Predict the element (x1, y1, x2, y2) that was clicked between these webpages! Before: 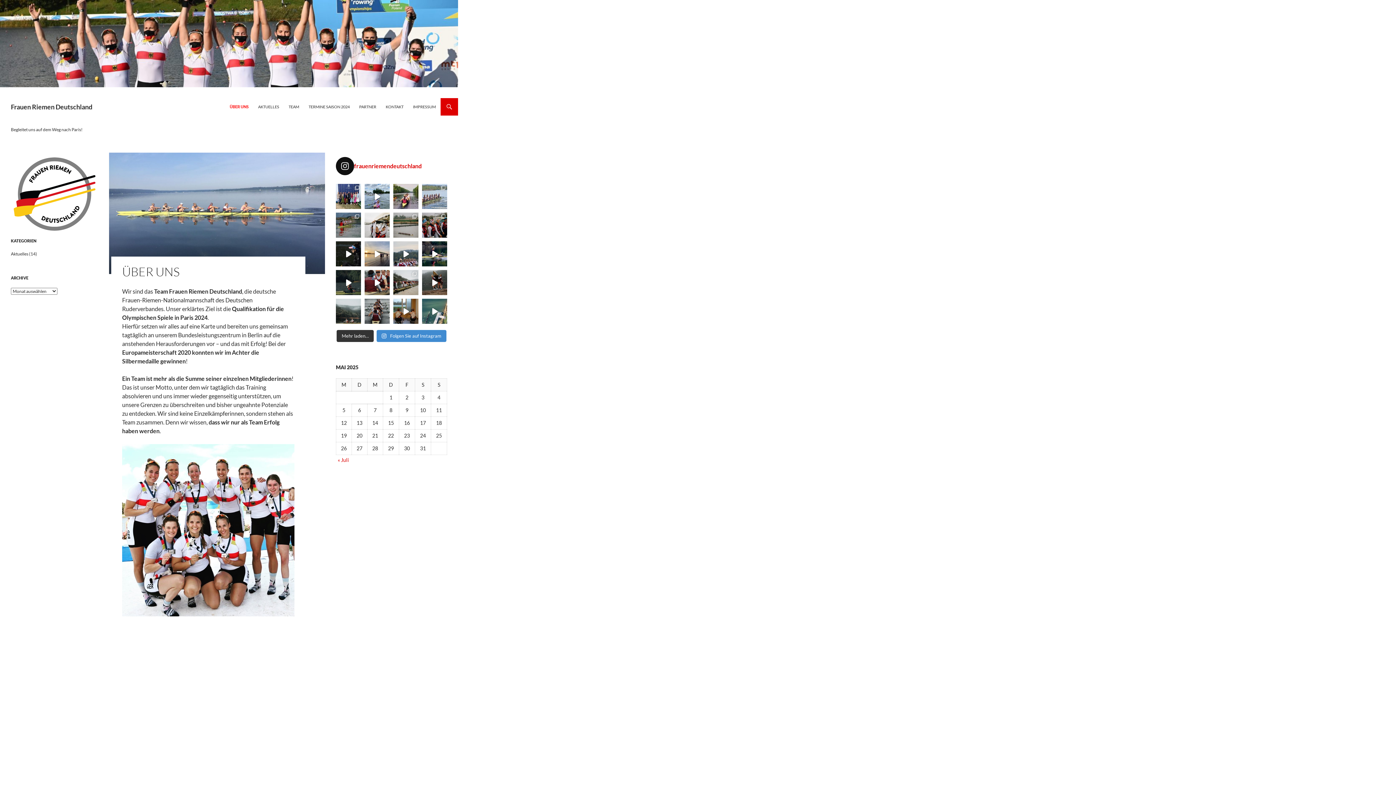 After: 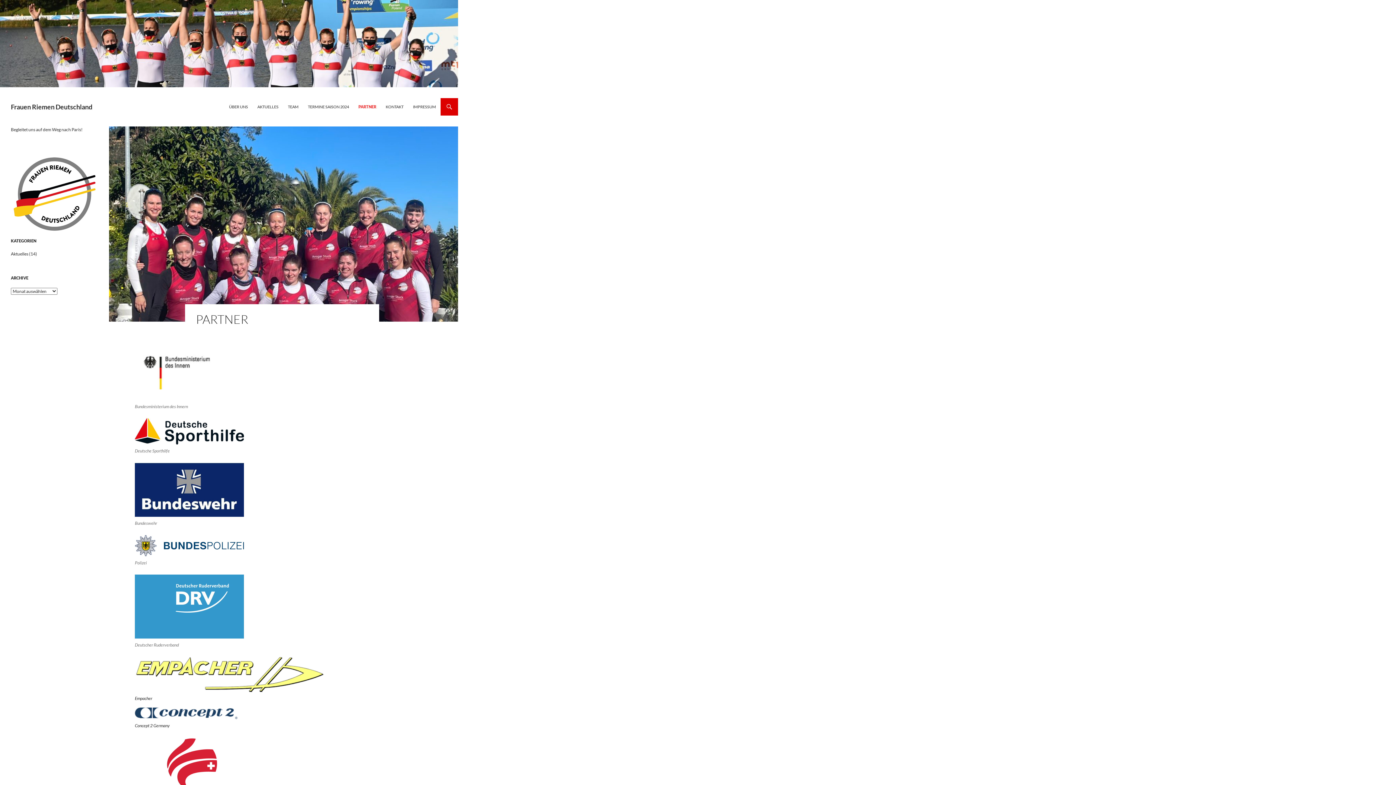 Action: label: PARTNER bbox: (354, 98, 380, 115)